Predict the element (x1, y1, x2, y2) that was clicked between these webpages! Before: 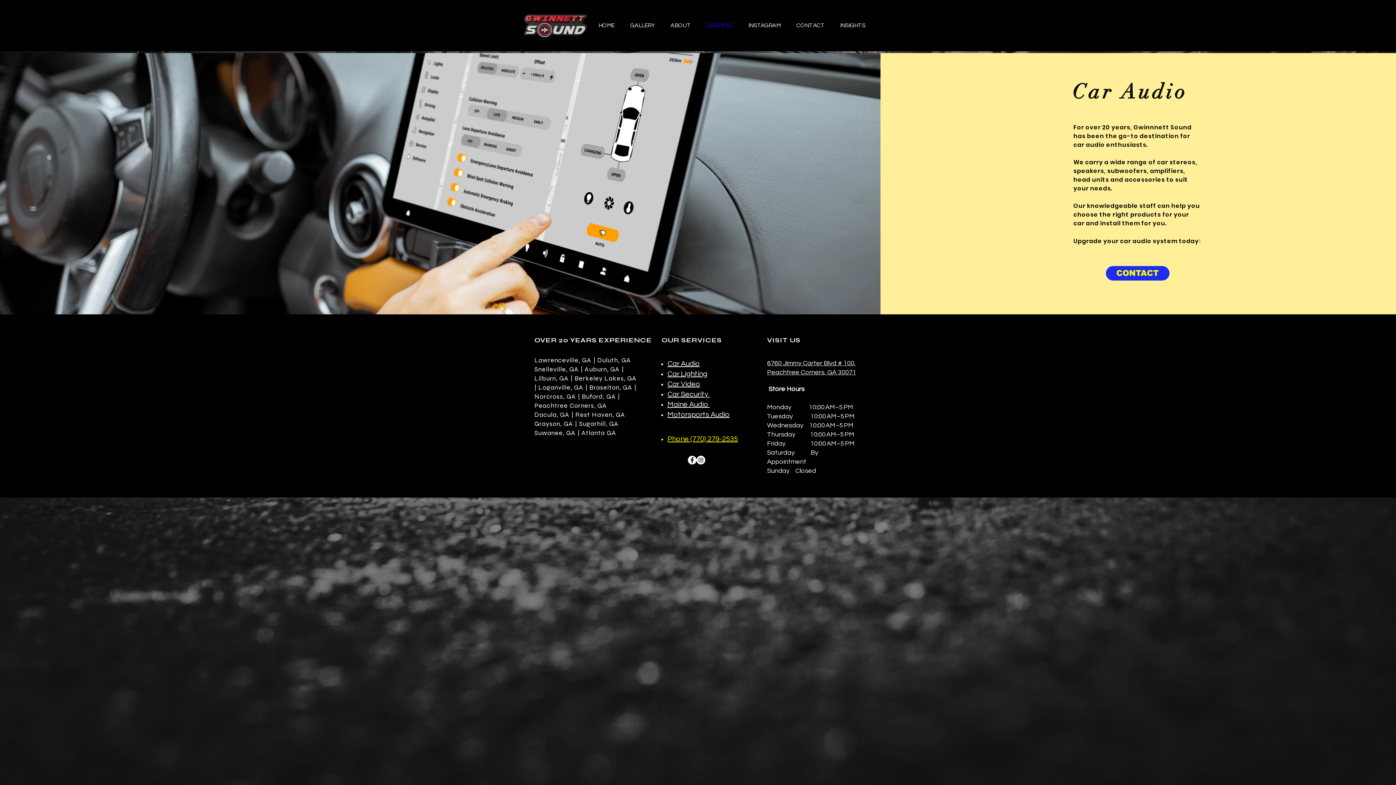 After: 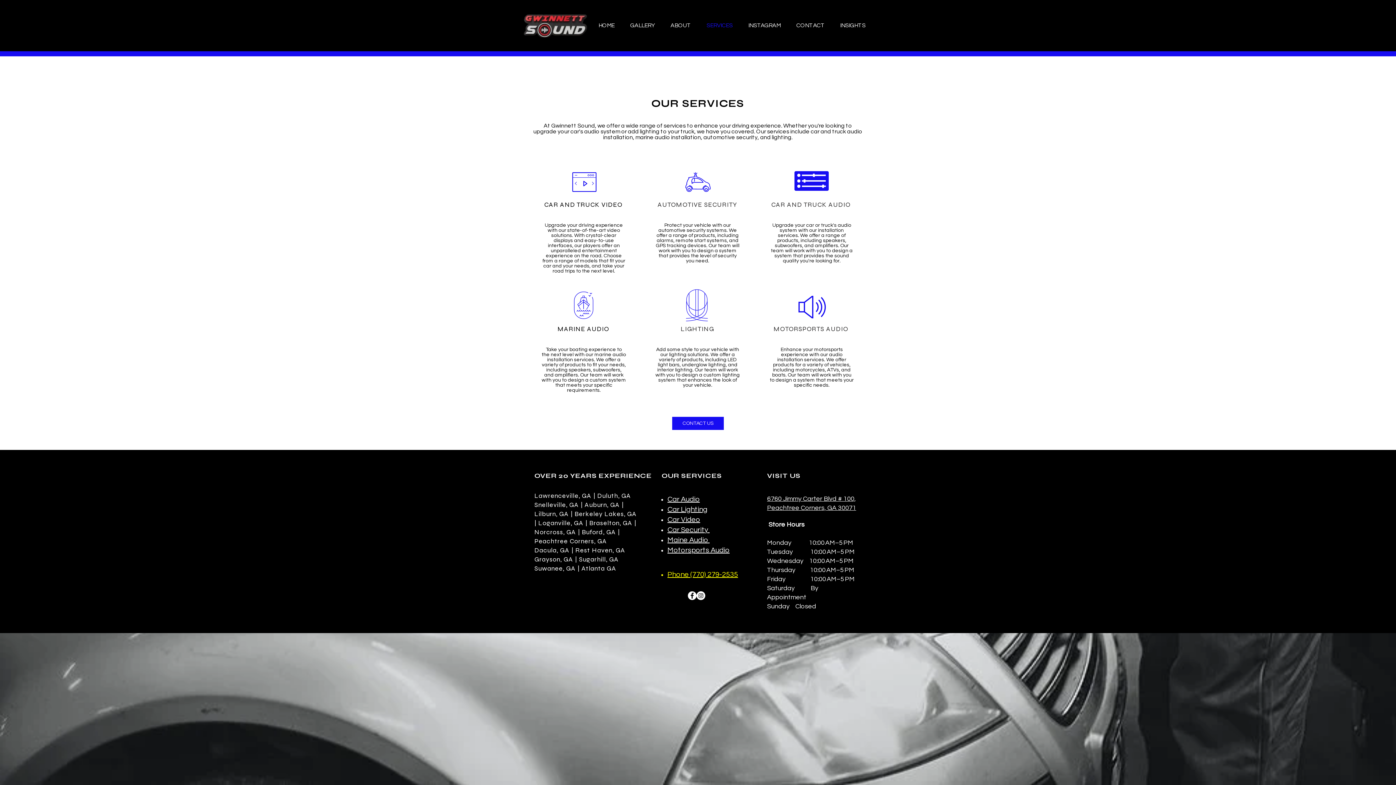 Action: label: SERVICES bbox: (698, 19, 740, 31)